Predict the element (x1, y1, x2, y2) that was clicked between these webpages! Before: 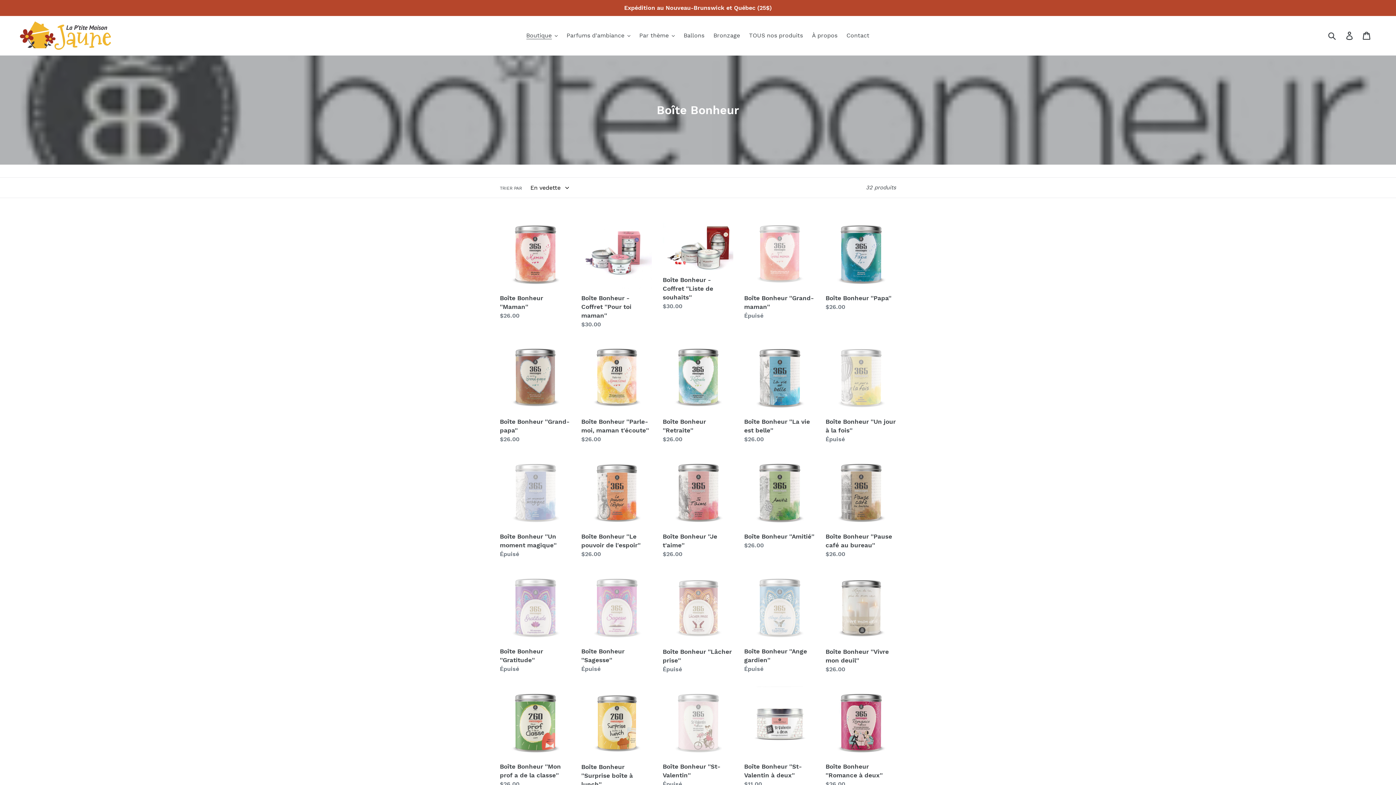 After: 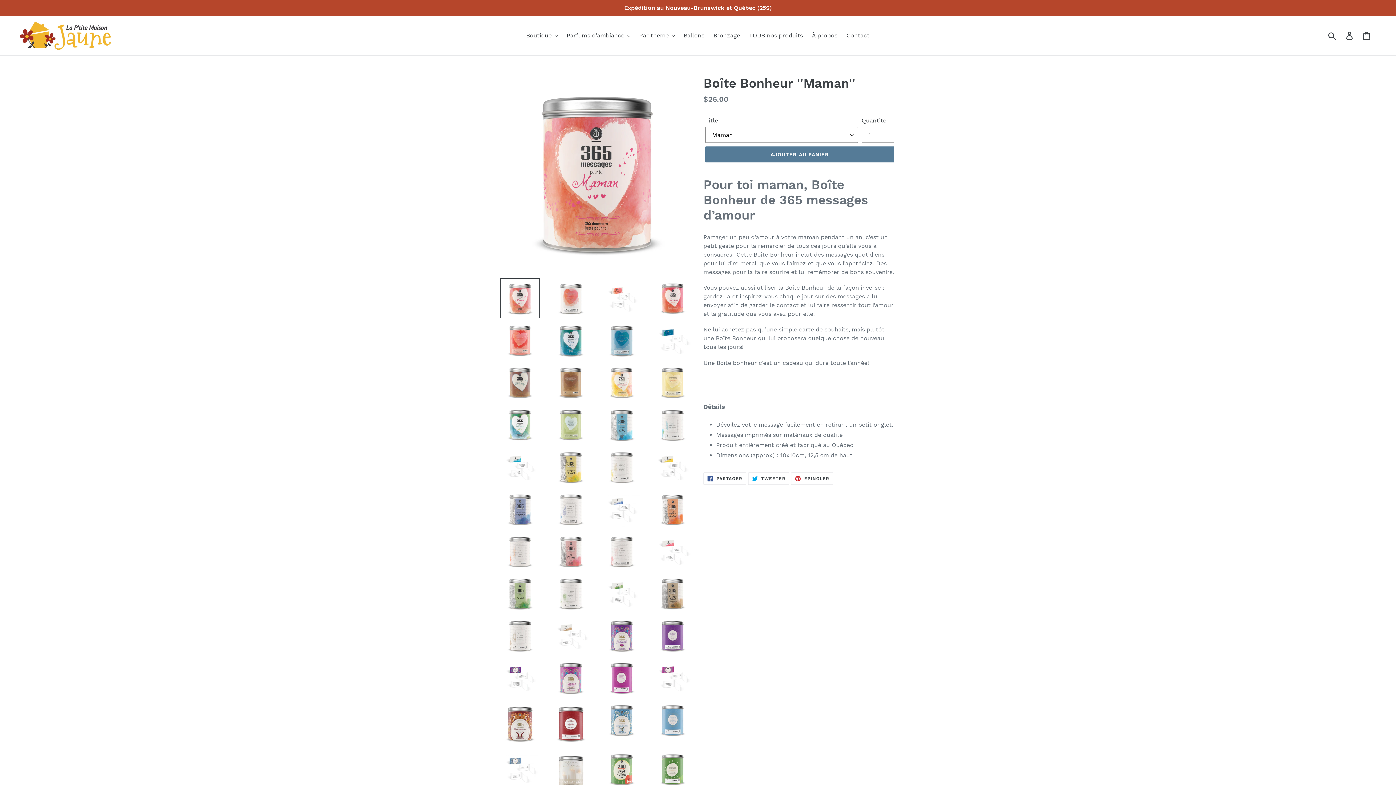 Action: label: Boîte Bonheur ''Maman'' bbox: (500, 218, 570, 320)